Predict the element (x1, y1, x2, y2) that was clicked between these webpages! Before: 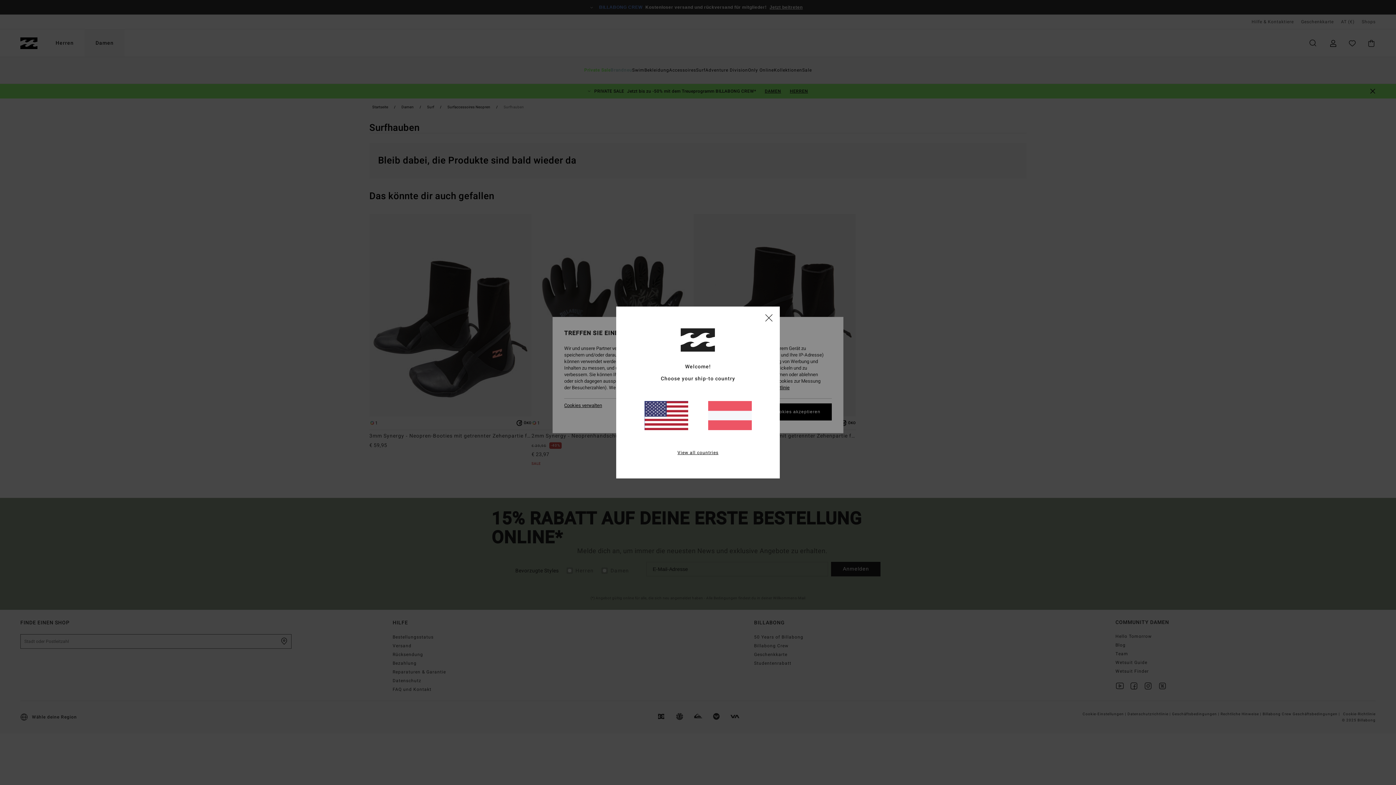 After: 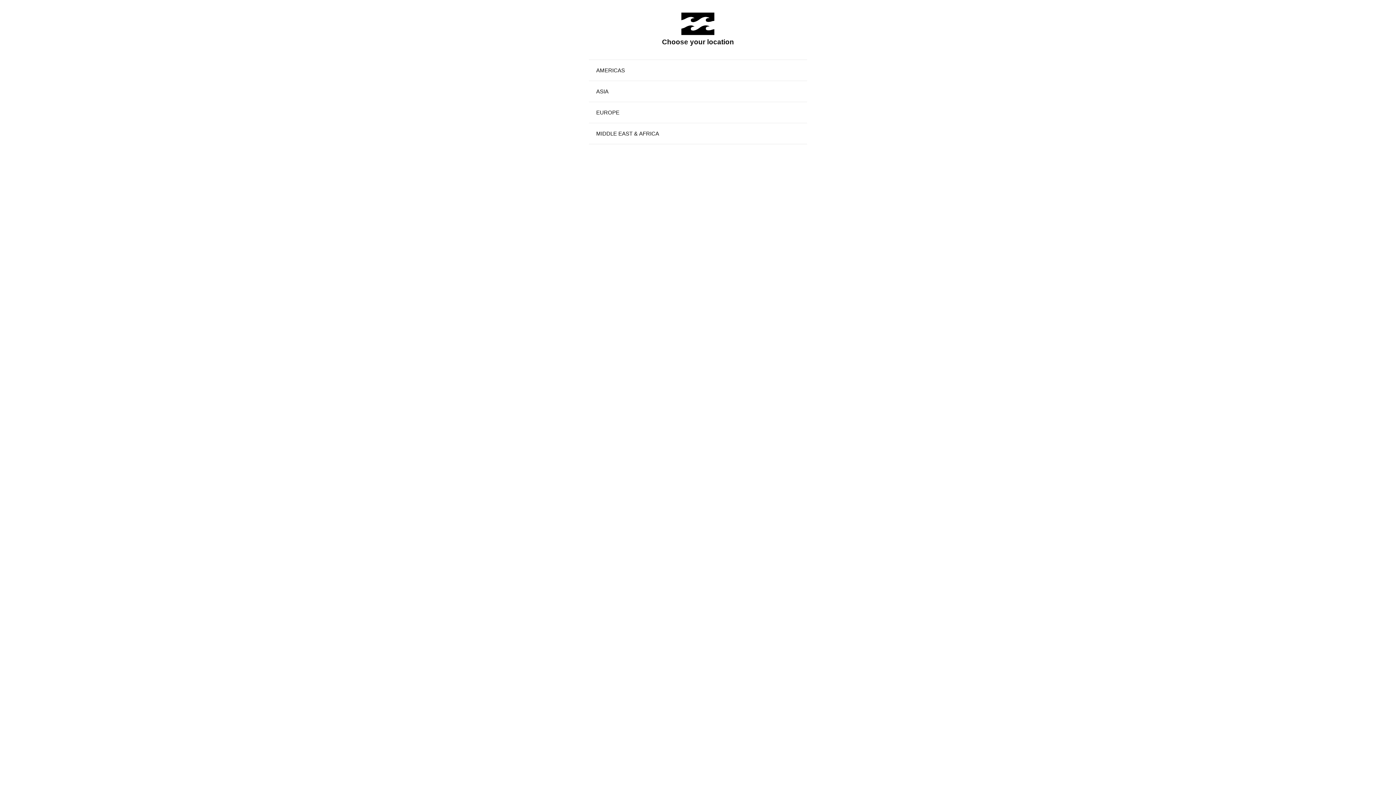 Action: label: View all countries bbox: (677, 449, 718, 456)